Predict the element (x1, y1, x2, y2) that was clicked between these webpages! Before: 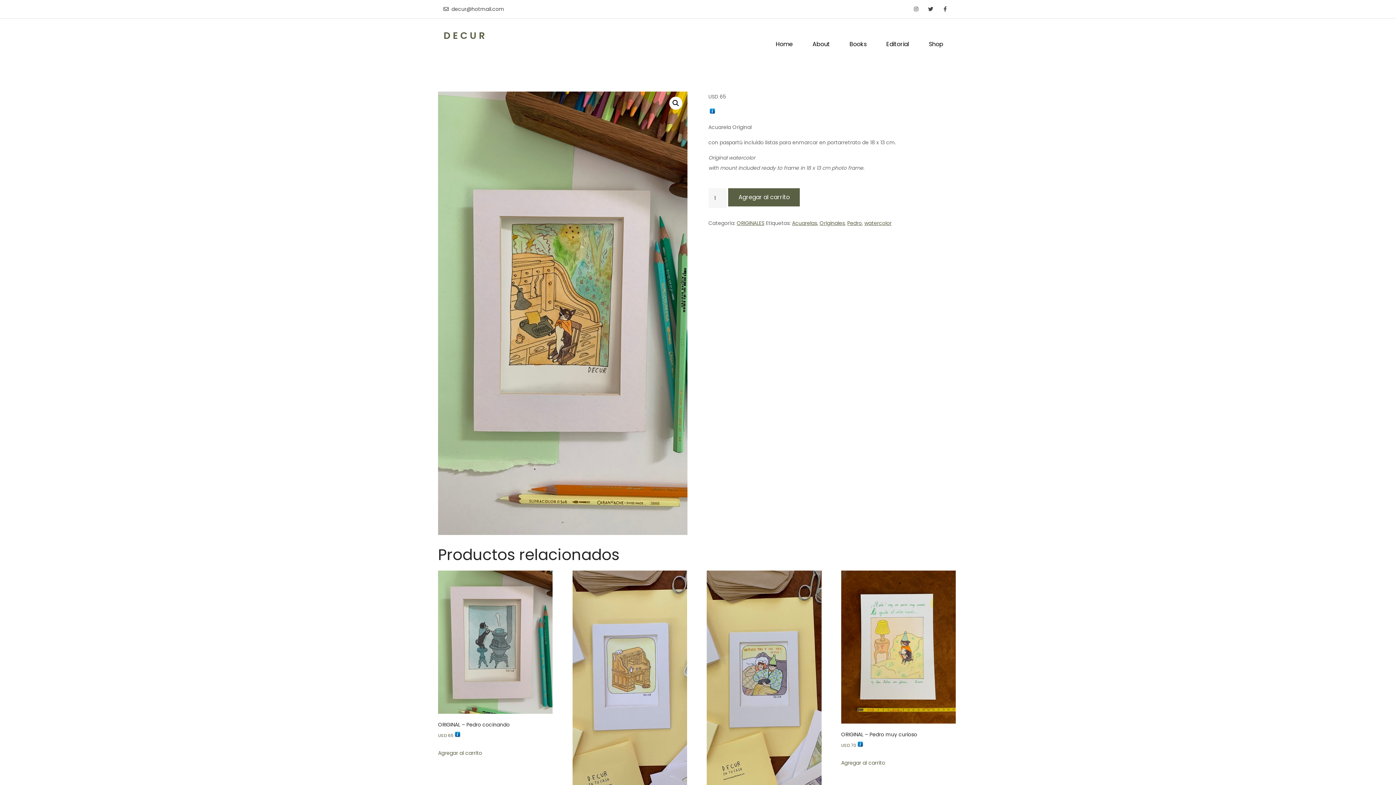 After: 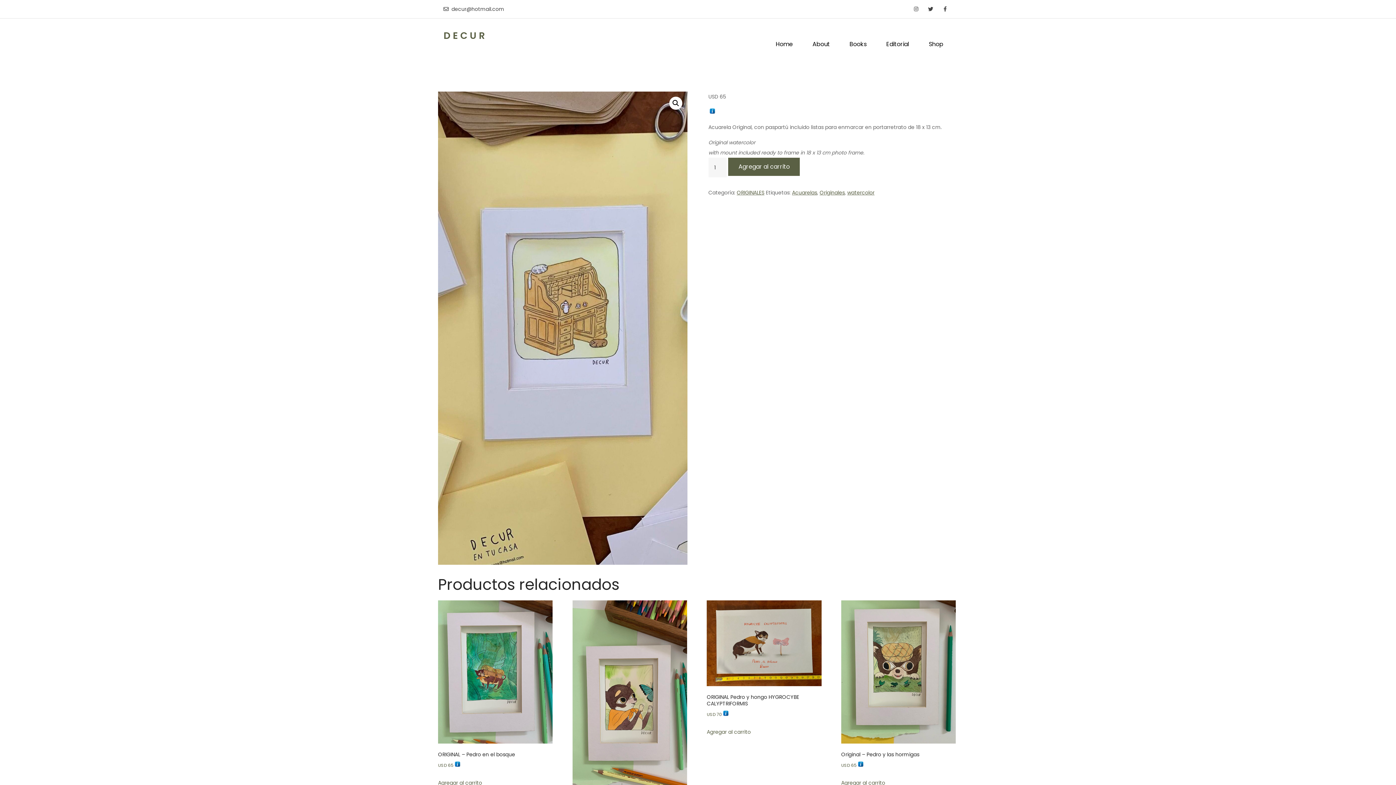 Action: label: ORIGINAL – Escritorio, café y buena compañía
USD 65 bbox: (572, 570, 687, 821)